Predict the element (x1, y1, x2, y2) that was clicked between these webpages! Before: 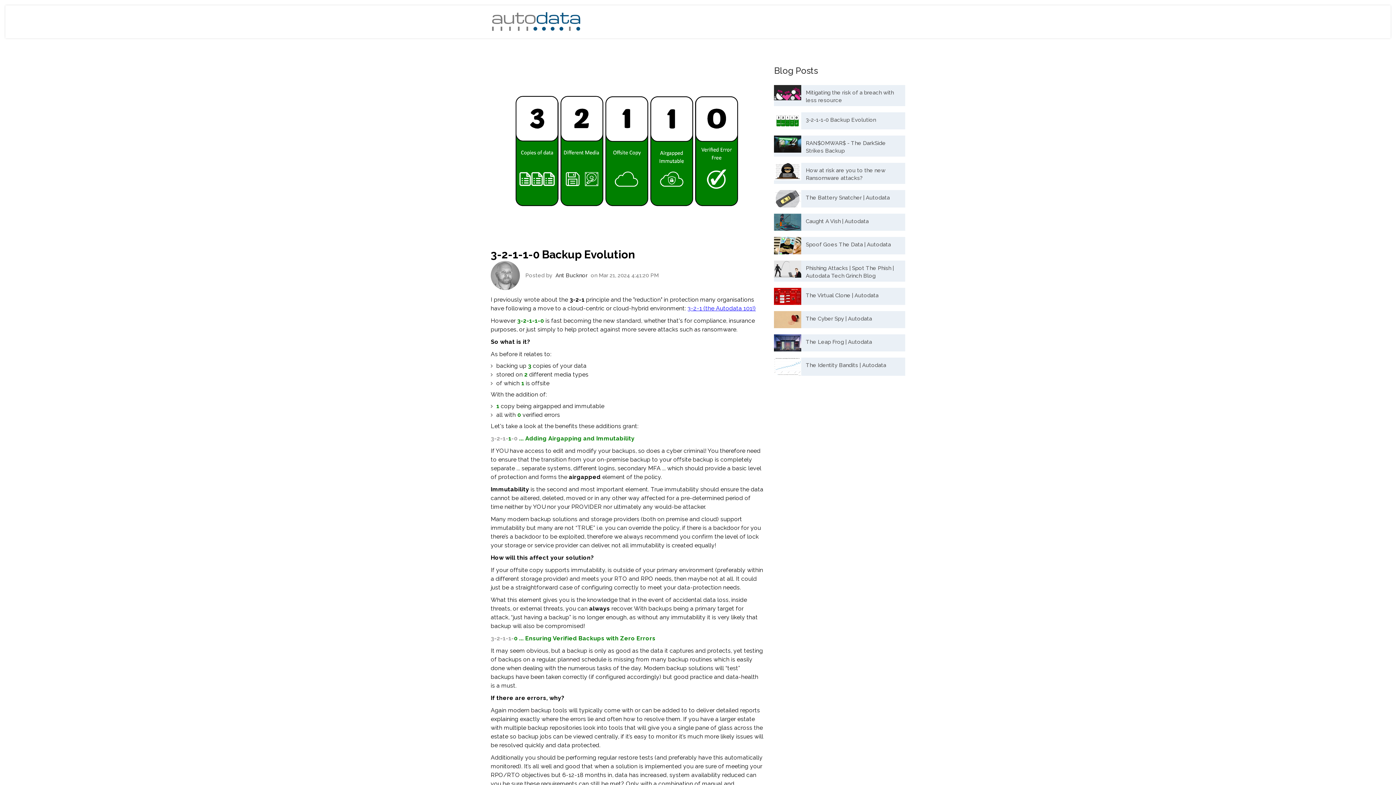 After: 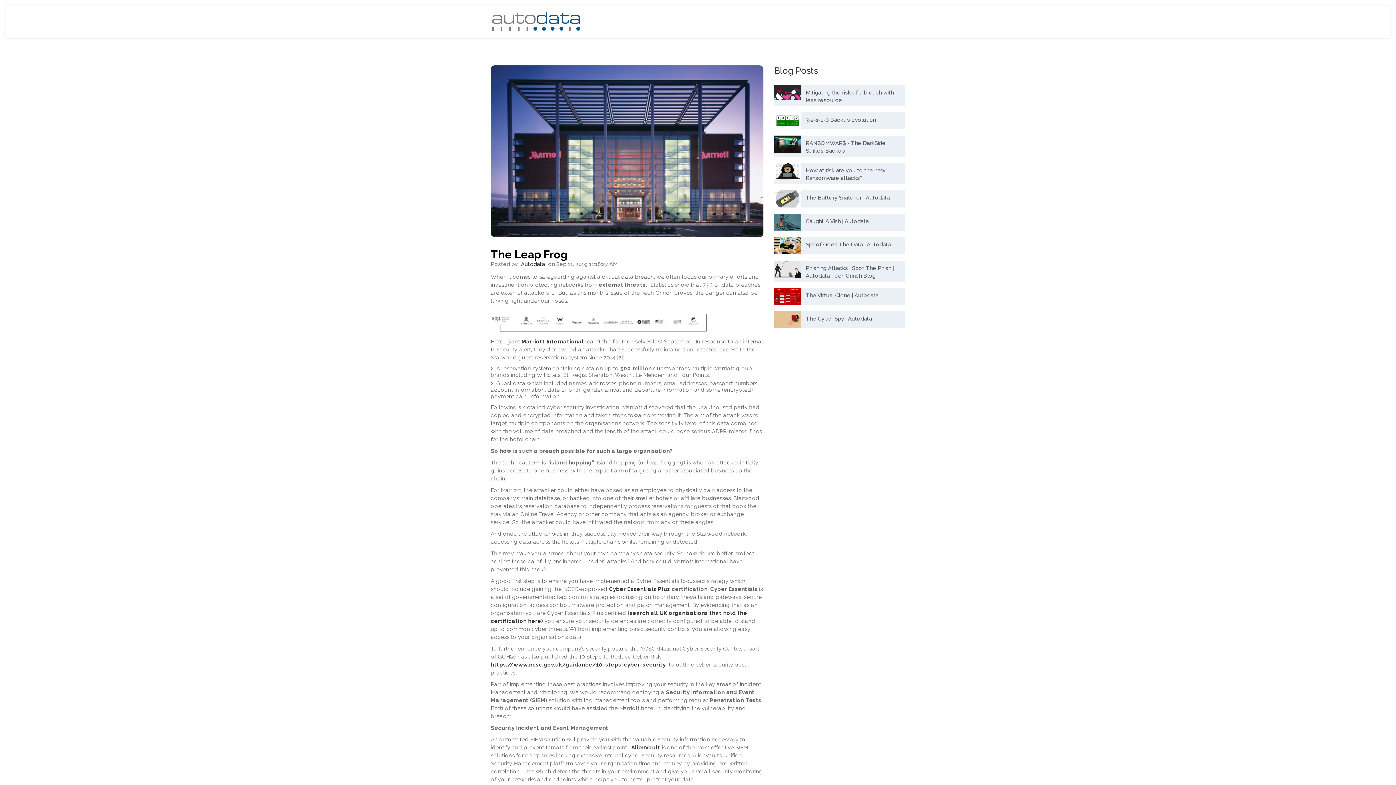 Action: label: The Leap Frog | Autodata bbox: (805, 338, 872, 345)